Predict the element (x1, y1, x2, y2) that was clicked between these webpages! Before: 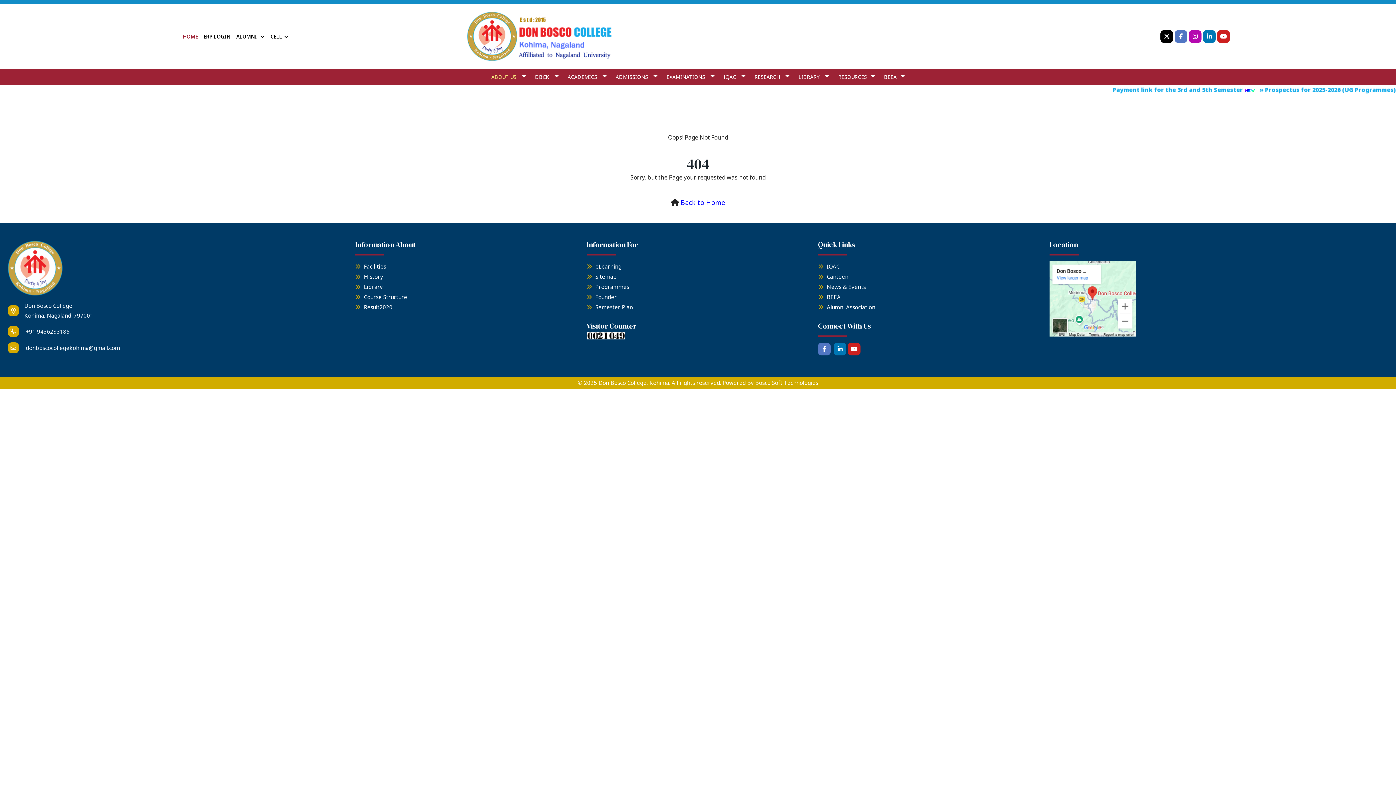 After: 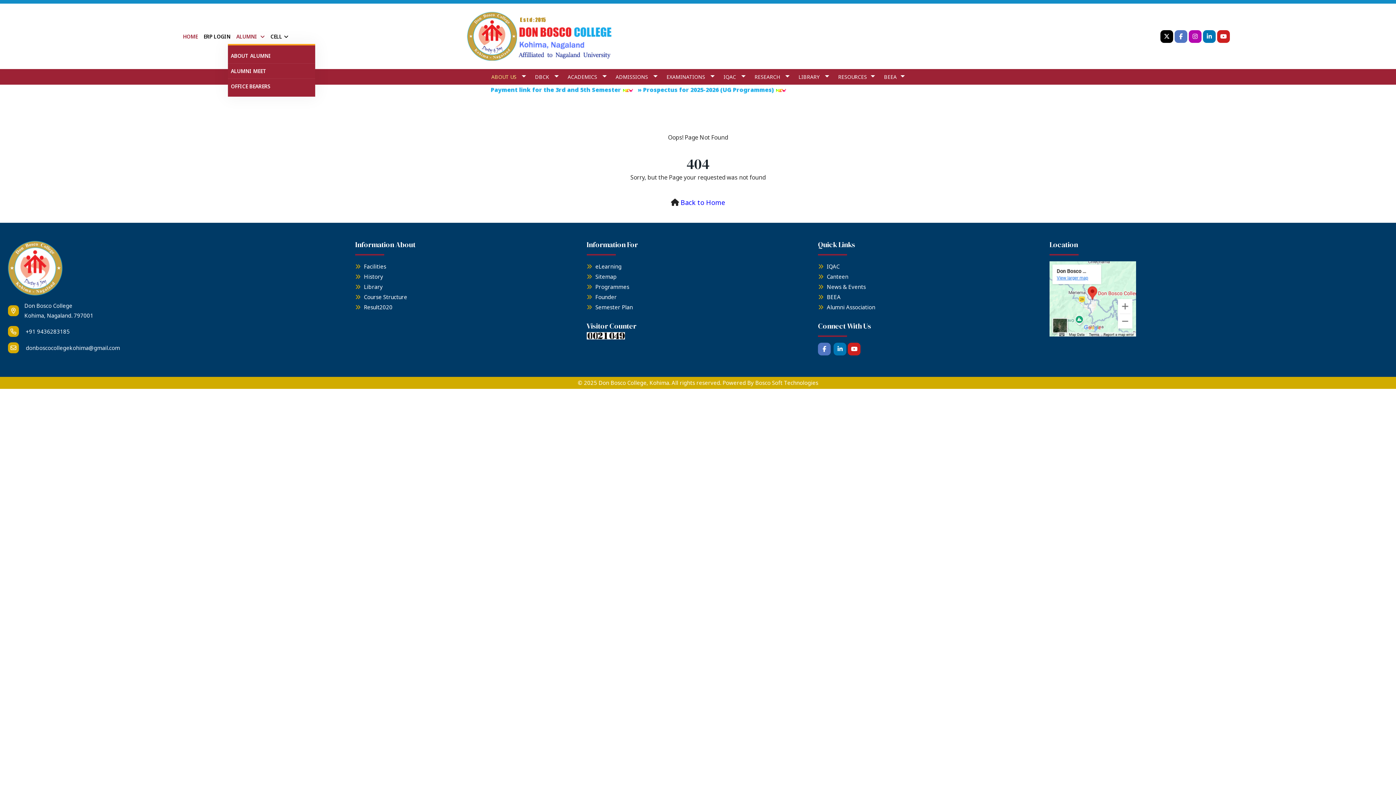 Action: bbox: (233, 28, 267, 43) label: ALUMNI 